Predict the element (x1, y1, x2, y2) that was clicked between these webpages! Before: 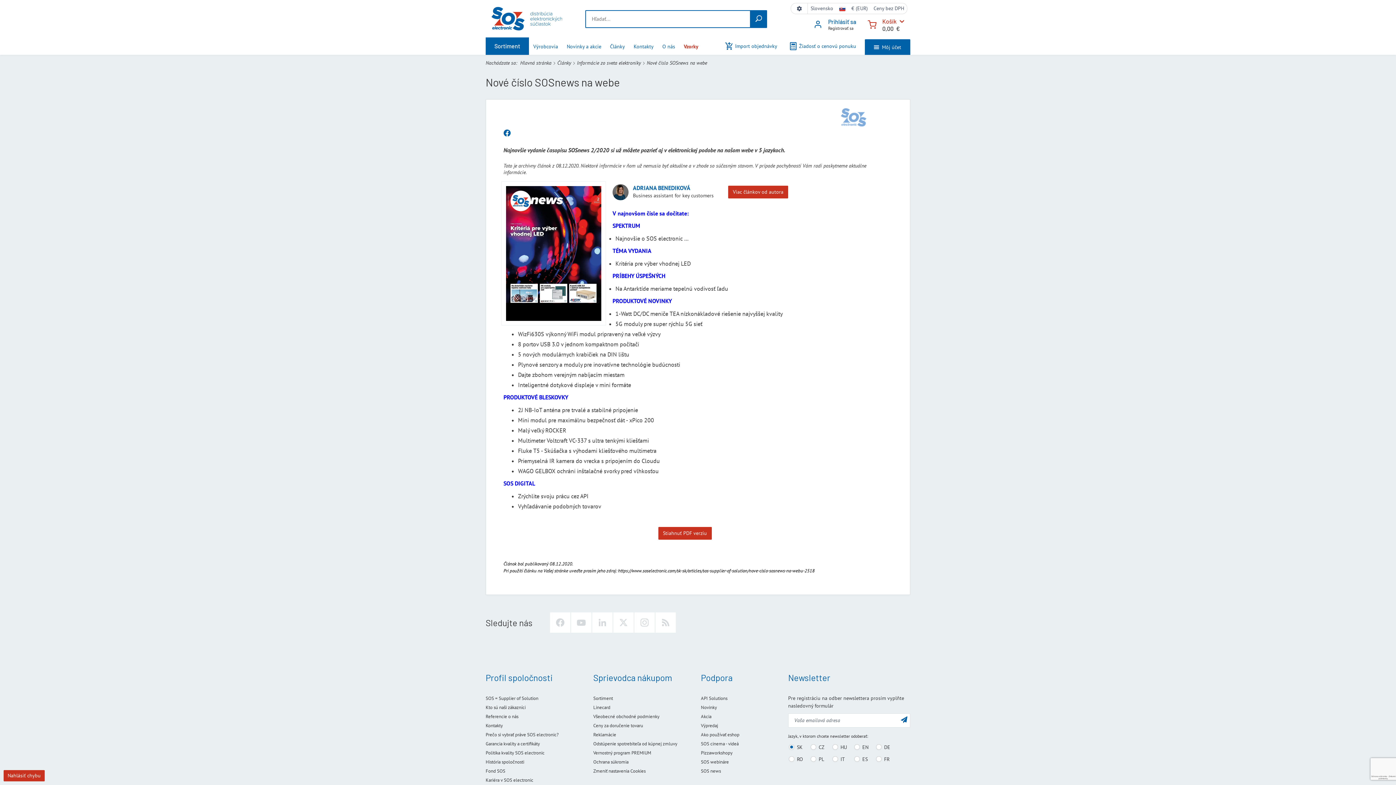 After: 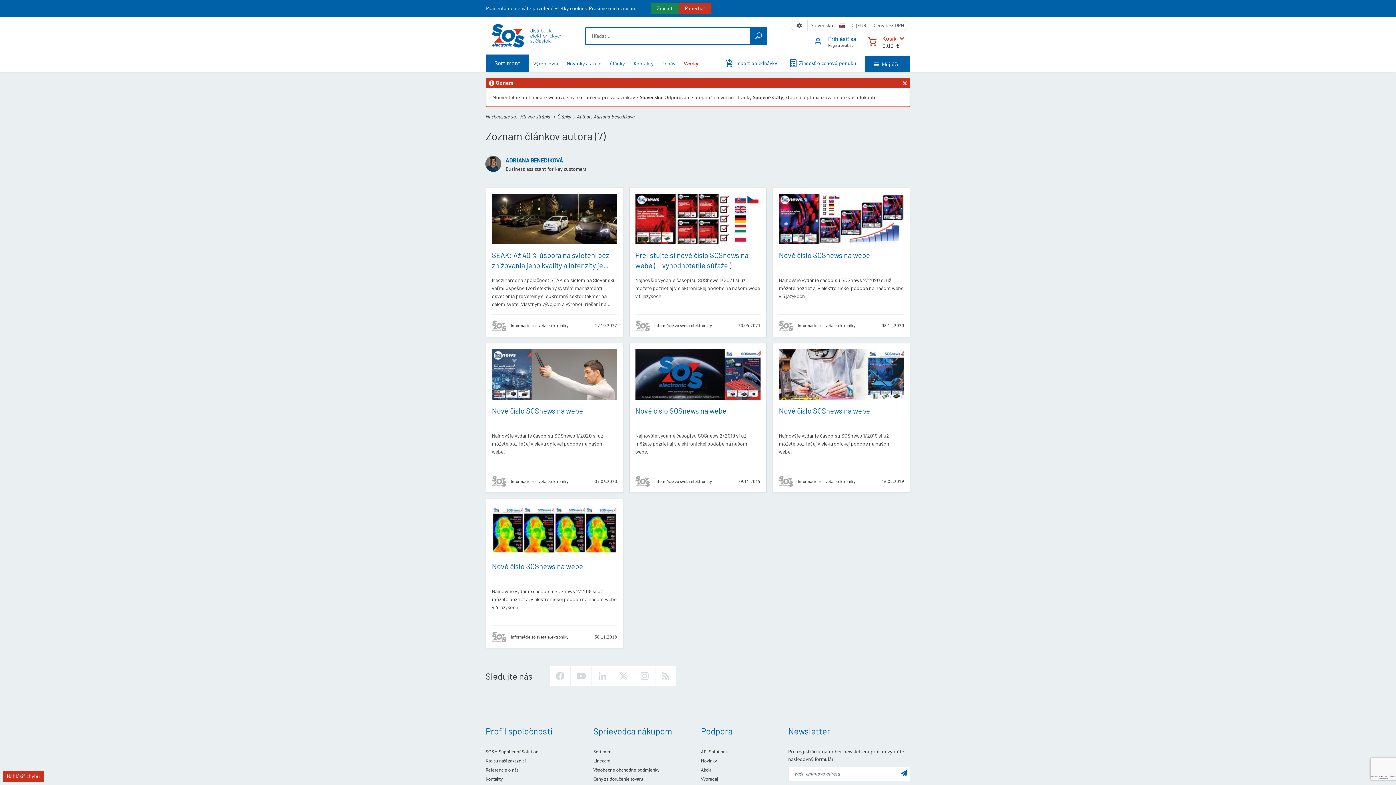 Action: label: Viac článkov od autora bbox: (728, 185, 788, 198)